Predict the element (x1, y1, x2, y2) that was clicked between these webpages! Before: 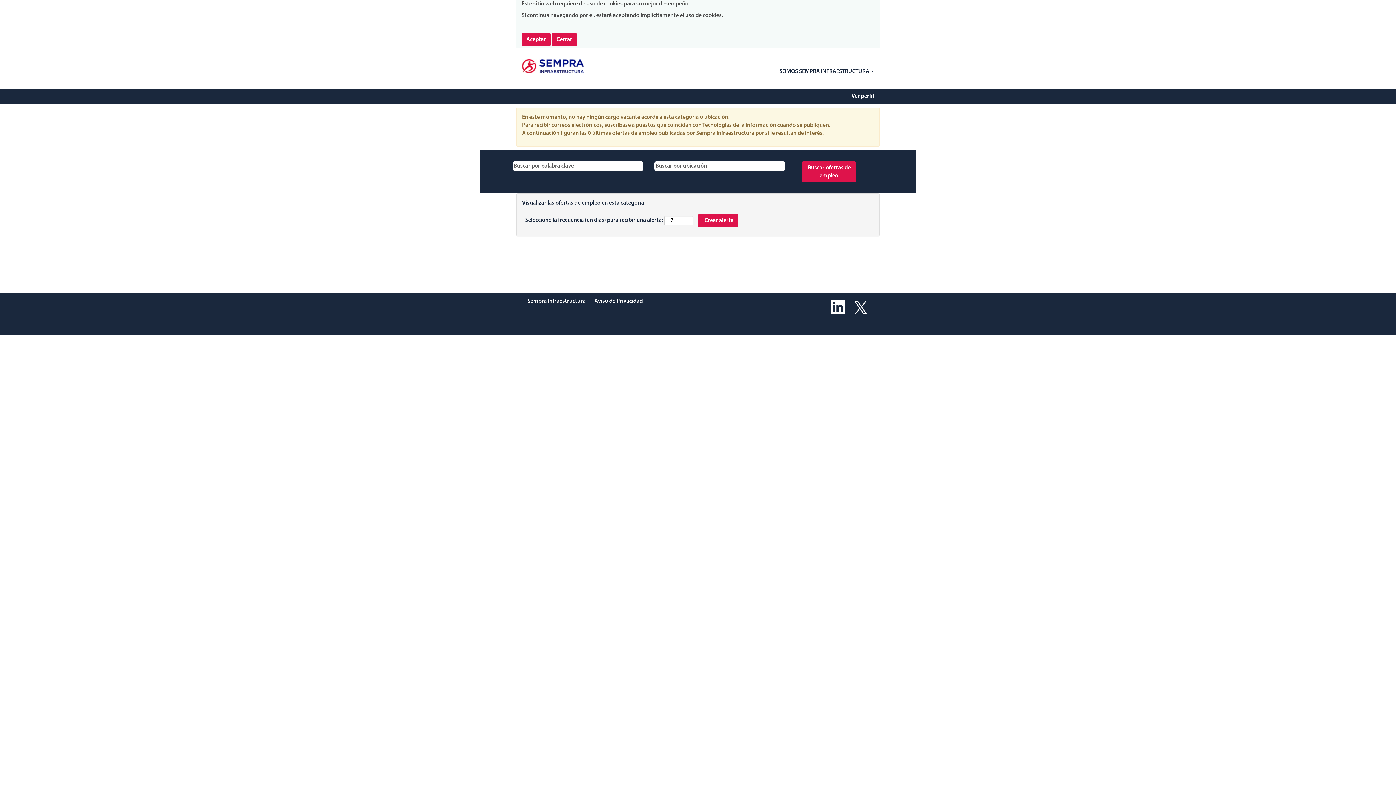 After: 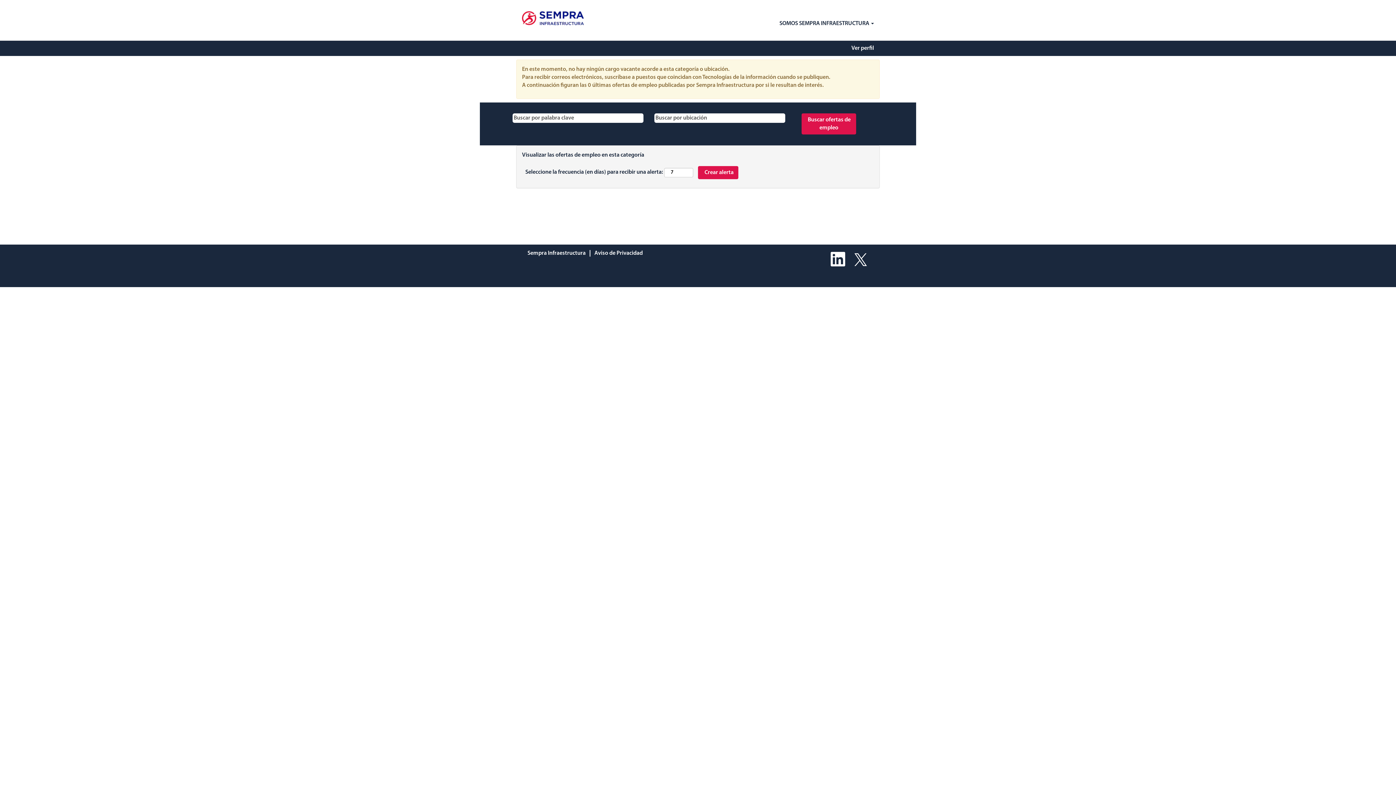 Action: bbox: (521, 33, 550, 46) label: Aceptar uso de cookies